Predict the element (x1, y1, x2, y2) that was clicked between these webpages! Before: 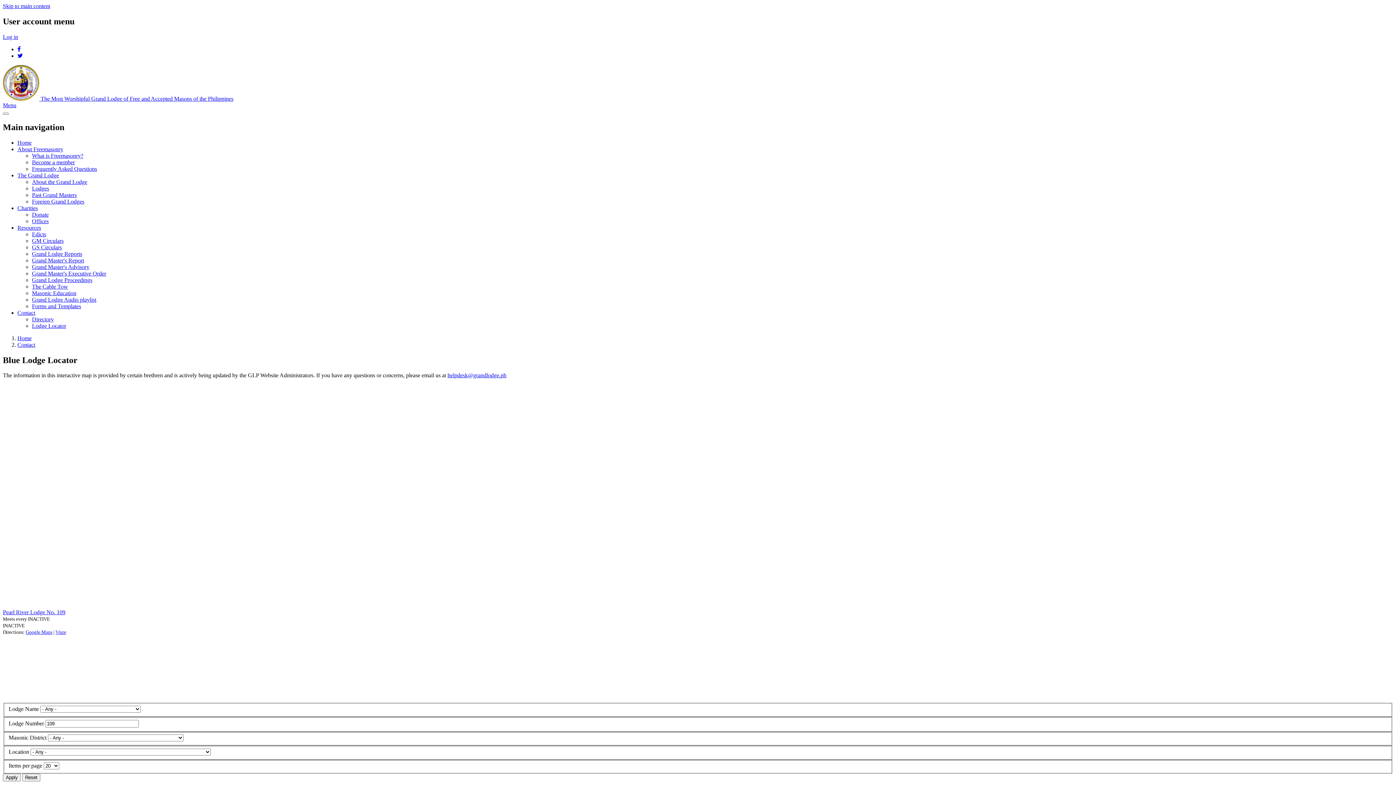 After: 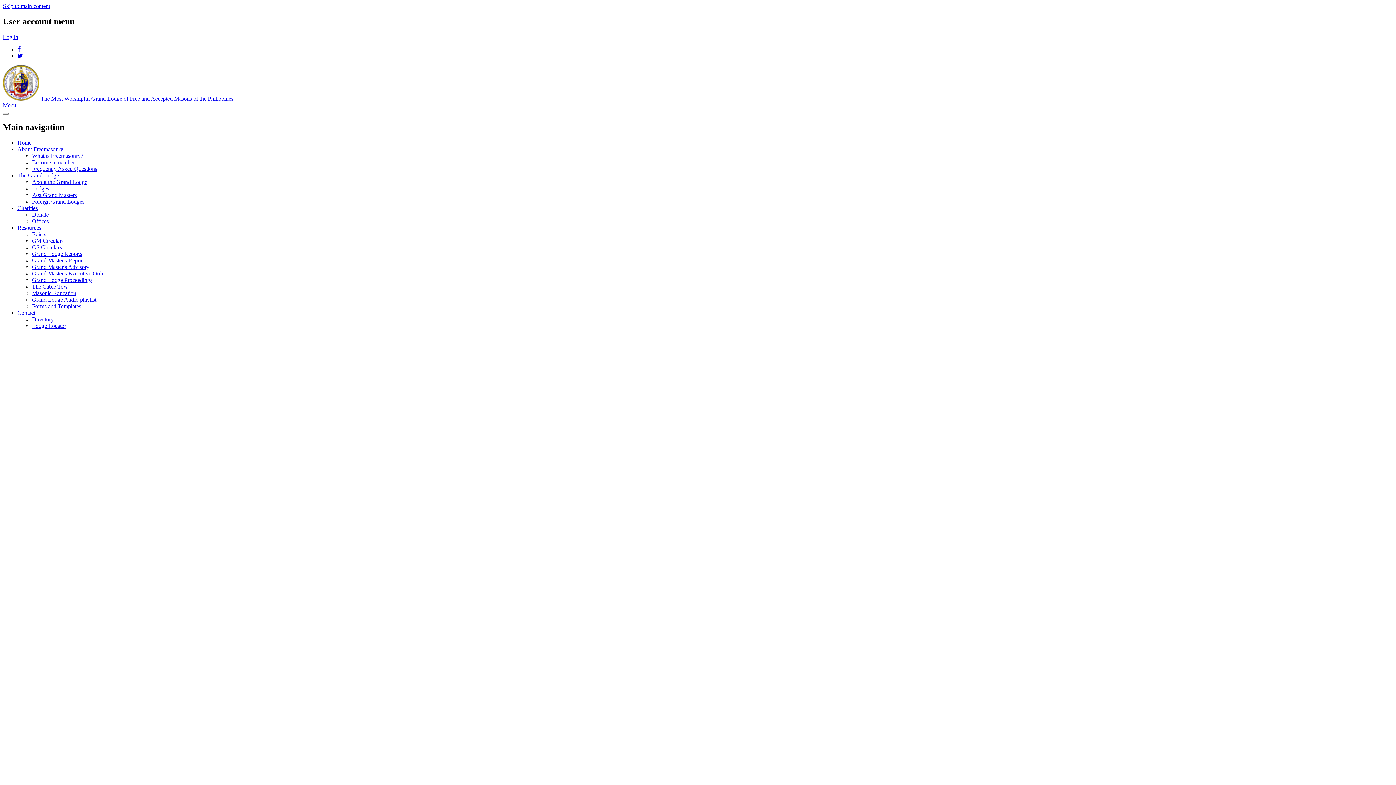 Action: bbox: (2, 95, 233, 101) label:  The Most Worshipful Grand Lodge of Free and Accepted Masons of the Philippines